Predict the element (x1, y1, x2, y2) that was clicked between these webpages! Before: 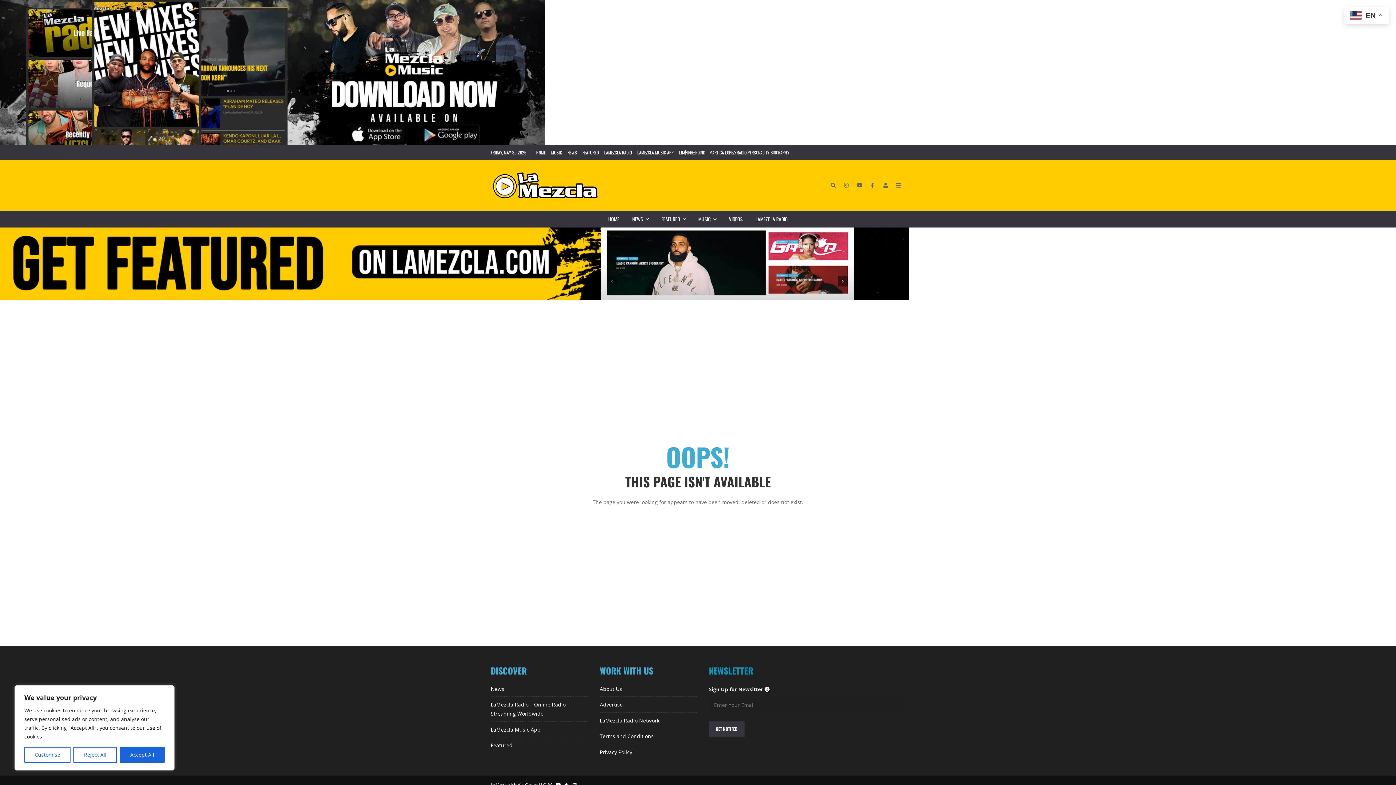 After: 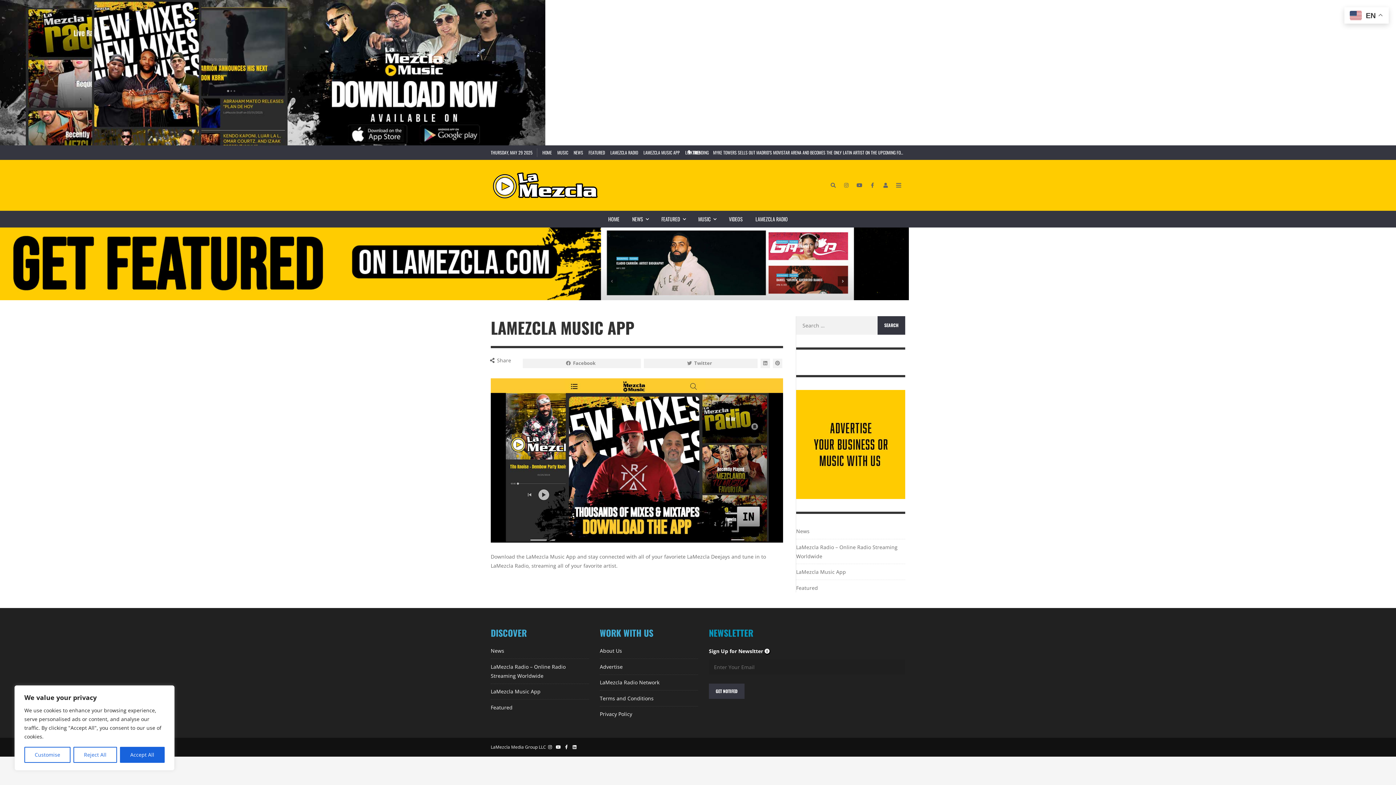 Action: bbox: (634, 145, 676, 160) label: LAMEZCLA MUSIC APP